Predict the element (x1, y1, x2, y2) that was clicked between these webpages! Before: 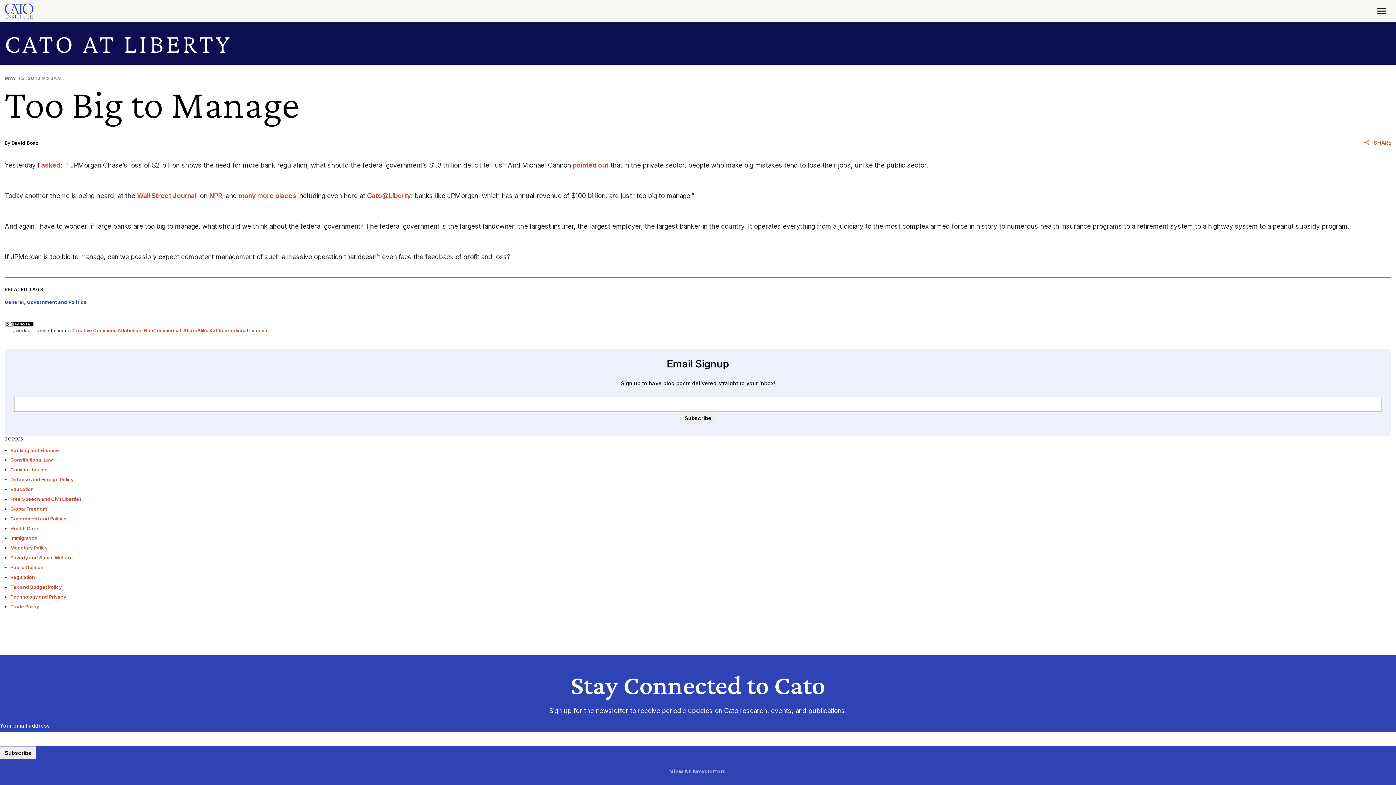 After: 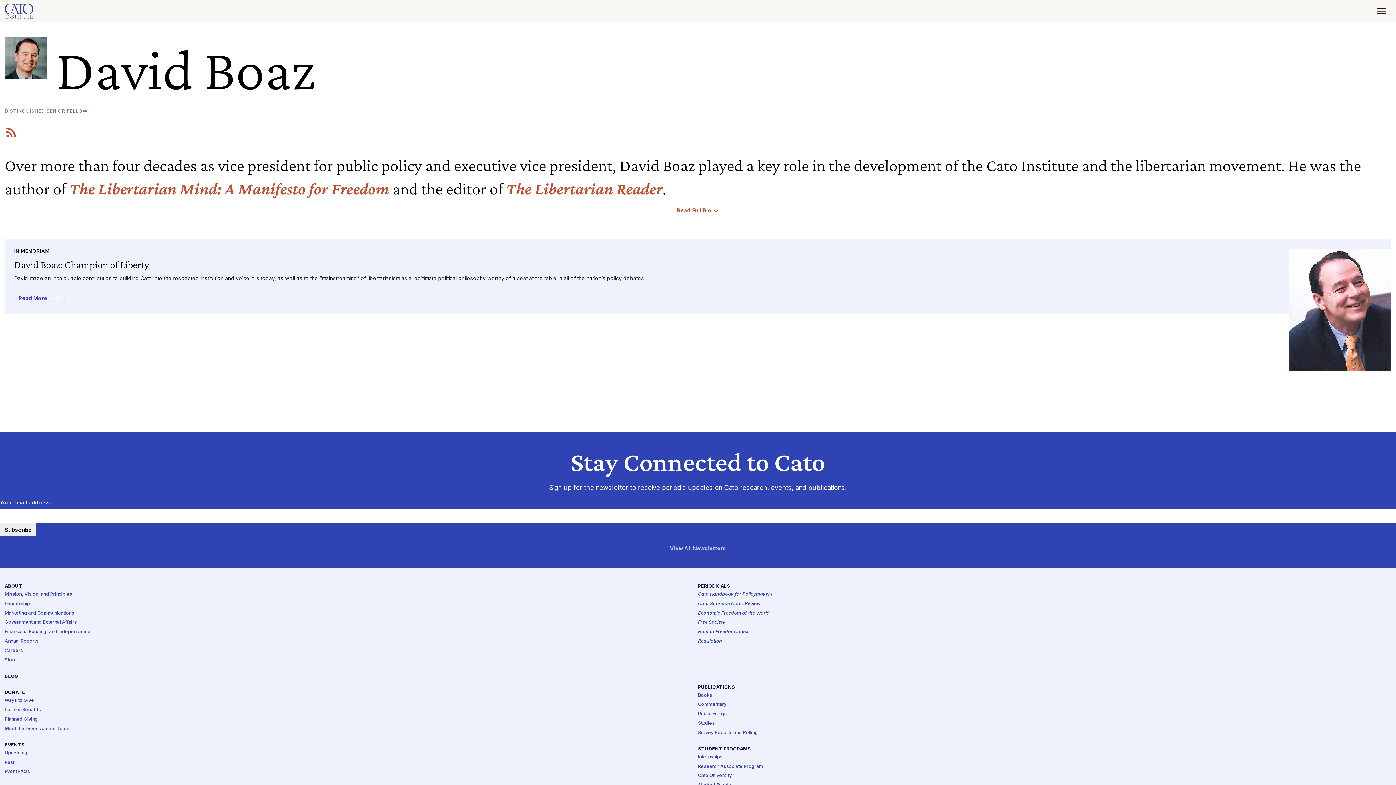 Action: bbox: (11, 140, 38, 145) label: David Boaz